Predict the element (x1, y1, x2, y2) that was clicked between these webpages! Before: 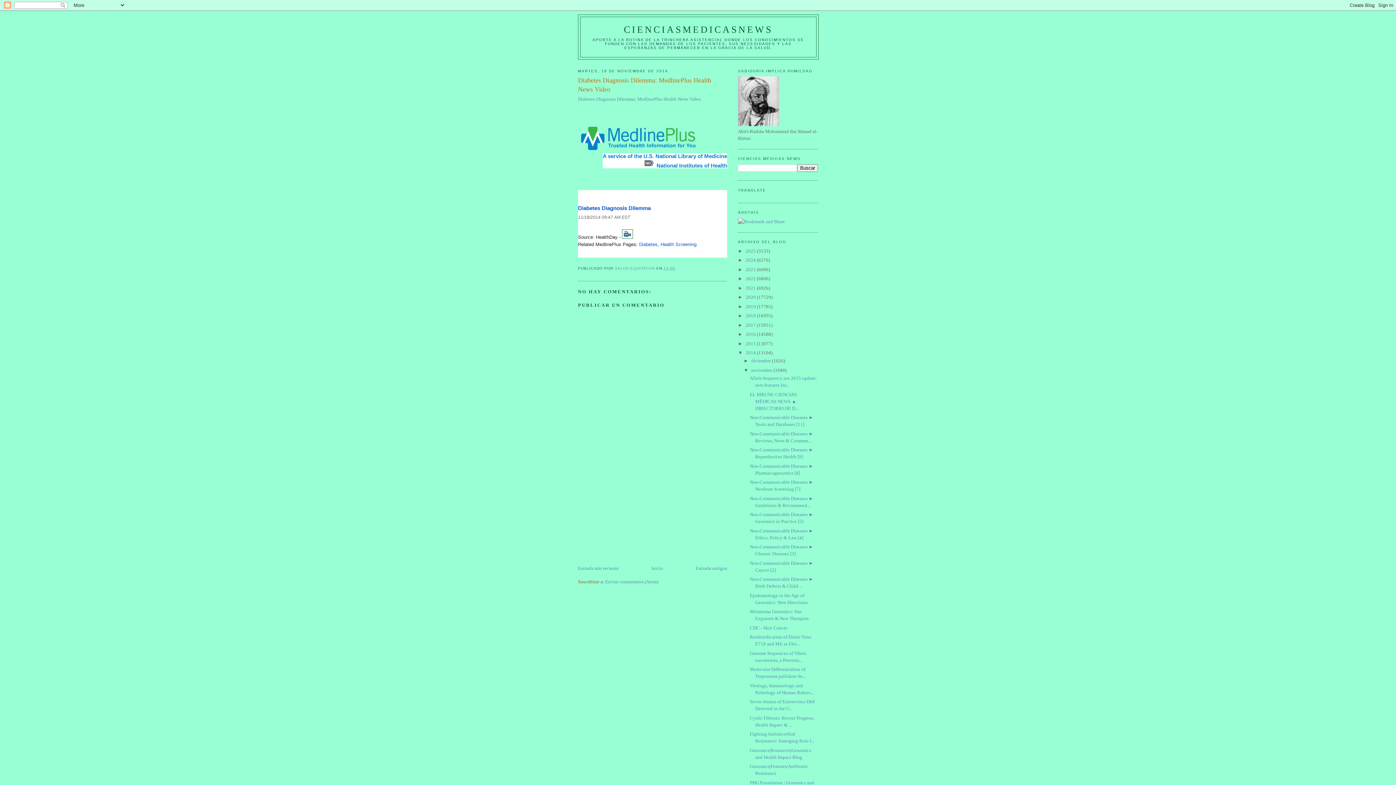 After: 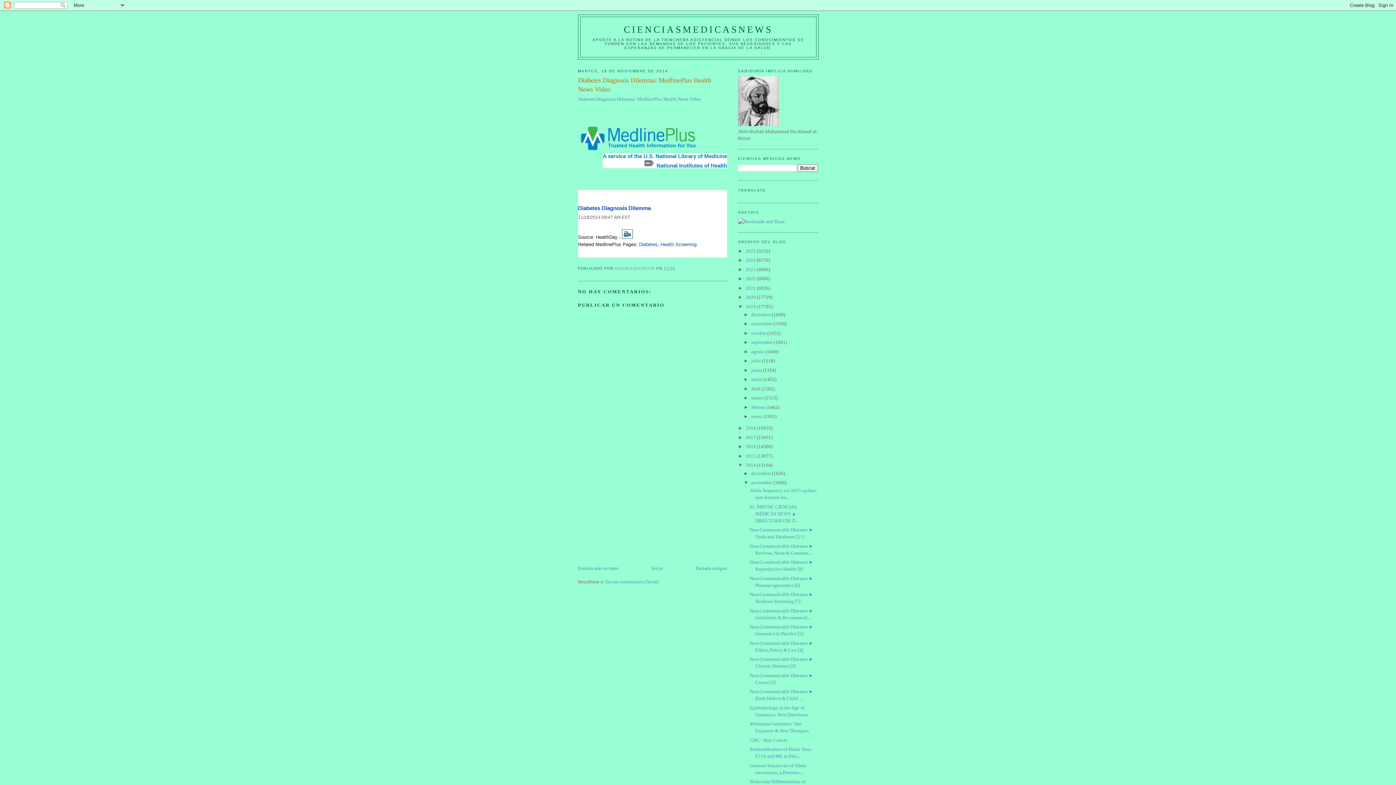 Action: bbox: (738, 303, 745, 309) label: ►  